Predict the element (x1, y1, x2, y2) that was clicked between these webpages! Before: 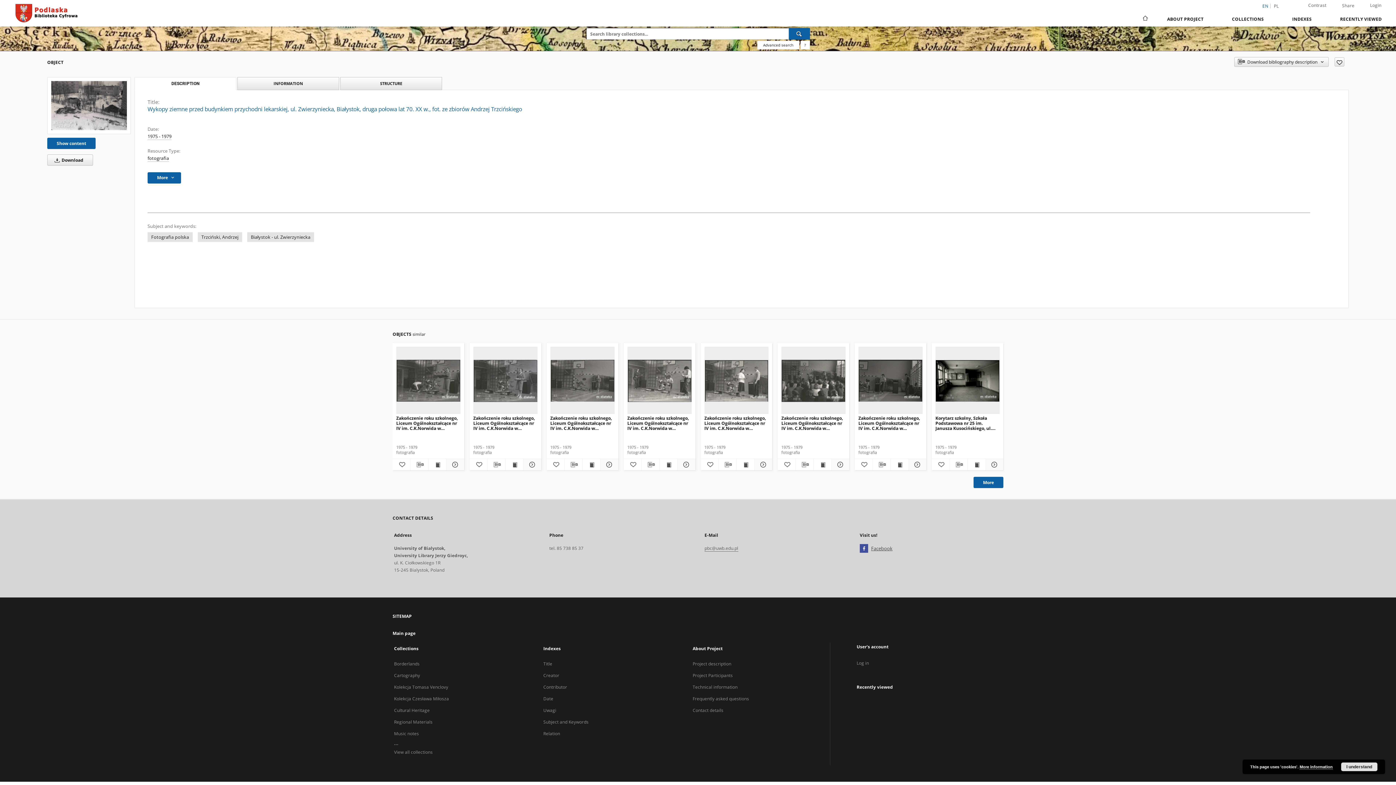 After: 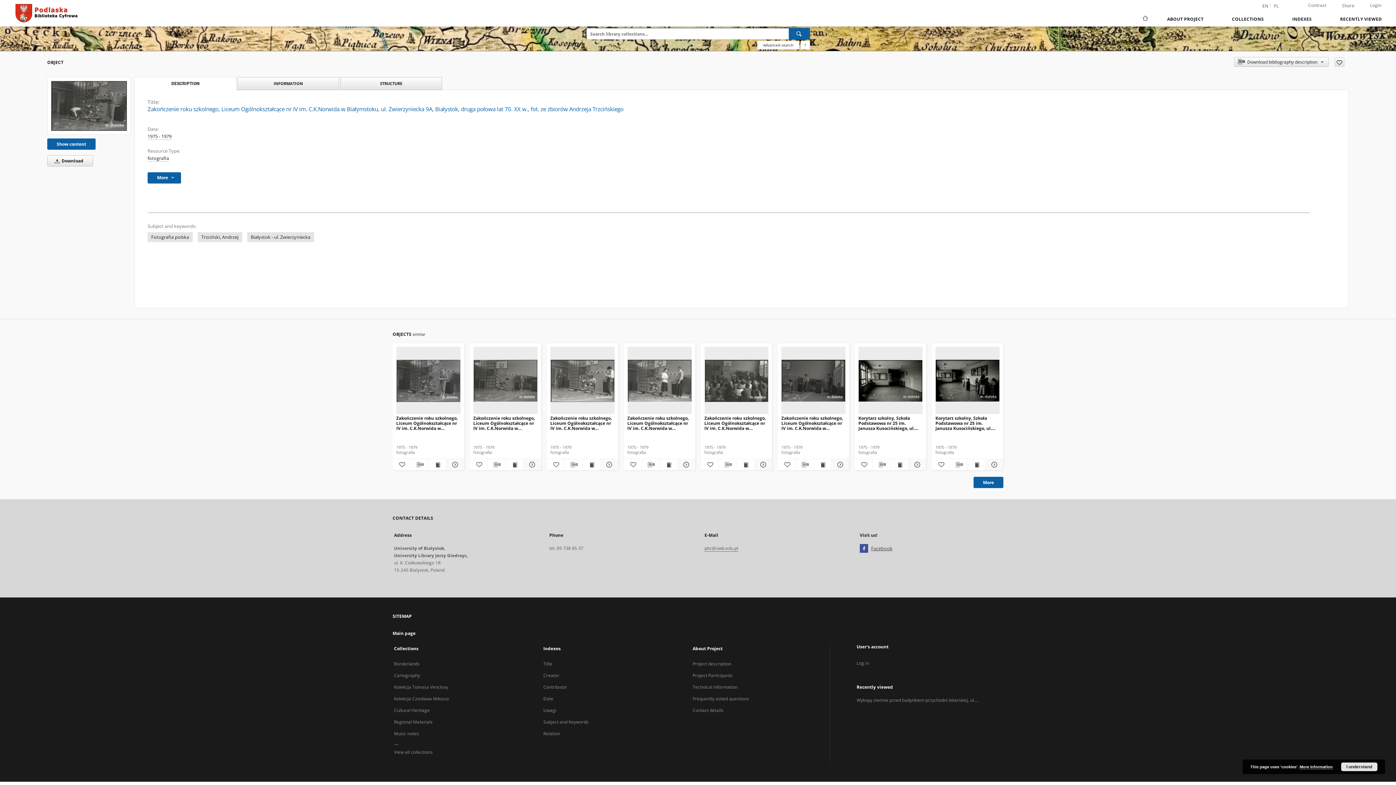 Action: label: Show details Zakończenie roku szkolnego, Liceum Ogólnokształcące nr IV im. C.K.Norwida w Białymstoku, ul. Zwierzyniecka 9A, Białystok, druga połowa lat 70. XX w., fot. ze zbiorów Andrzeja Trzcińskiego bbox: (445, 460, 463, 469)